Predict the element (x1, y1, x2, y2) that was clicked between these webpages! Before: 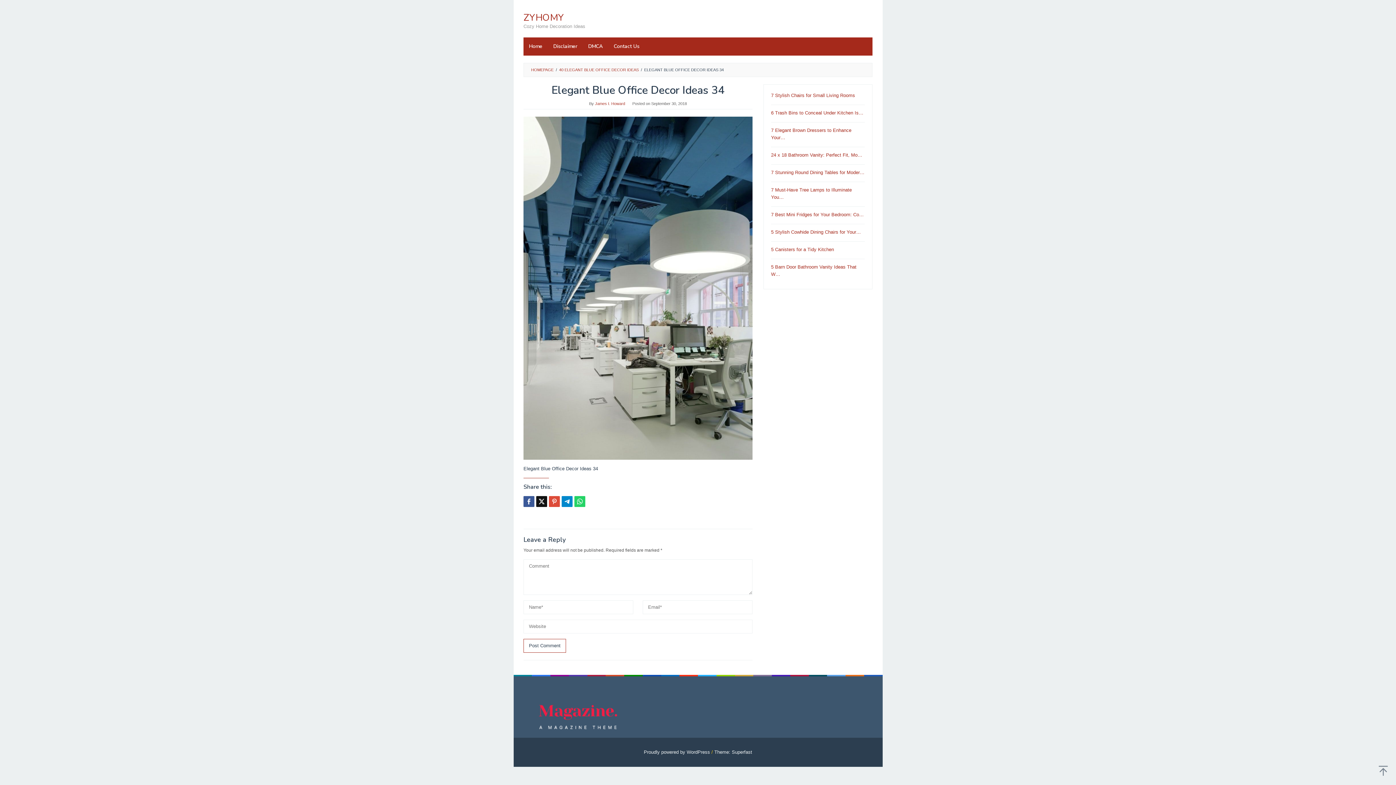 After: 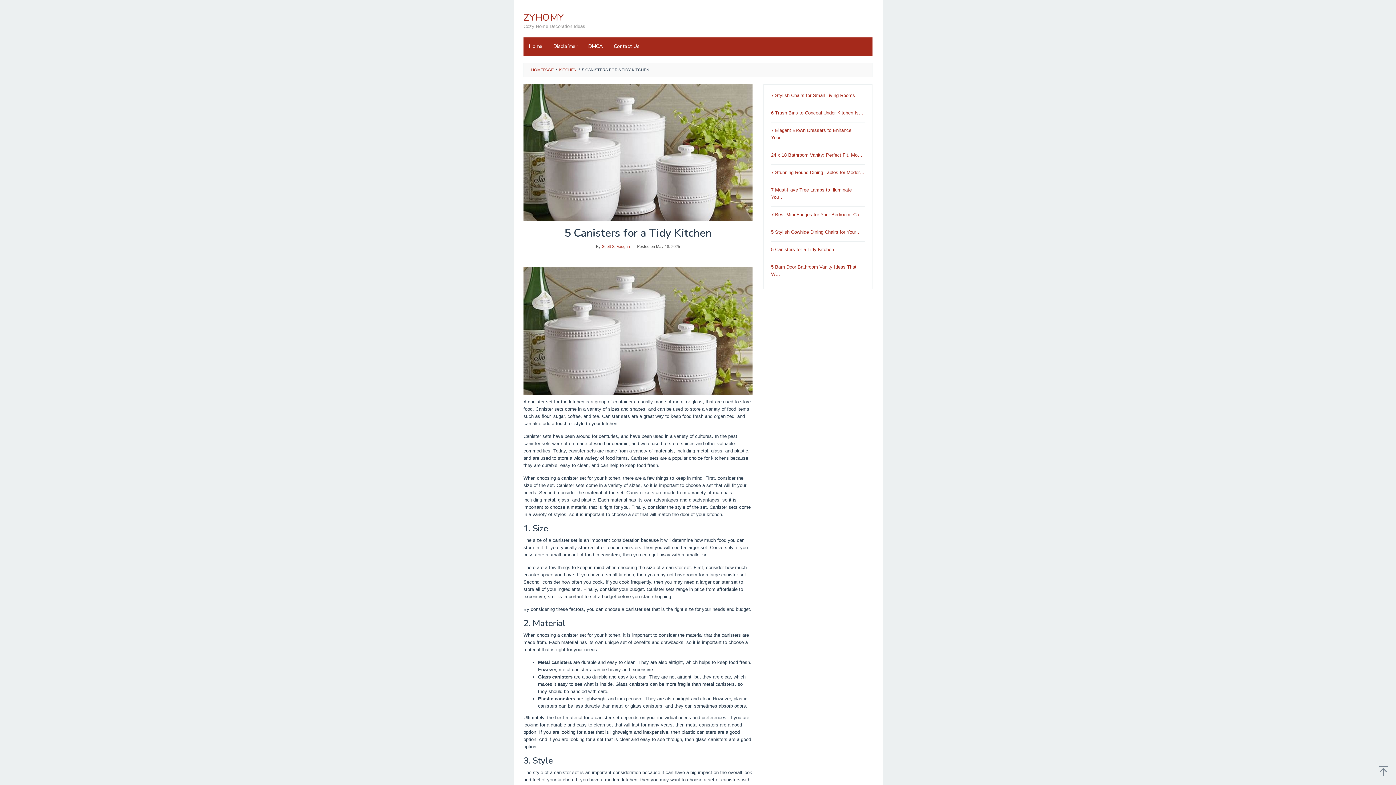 Action: bbox: (771, 246, 834, 252) label: 5 Canisters for a Tidy Kitchen